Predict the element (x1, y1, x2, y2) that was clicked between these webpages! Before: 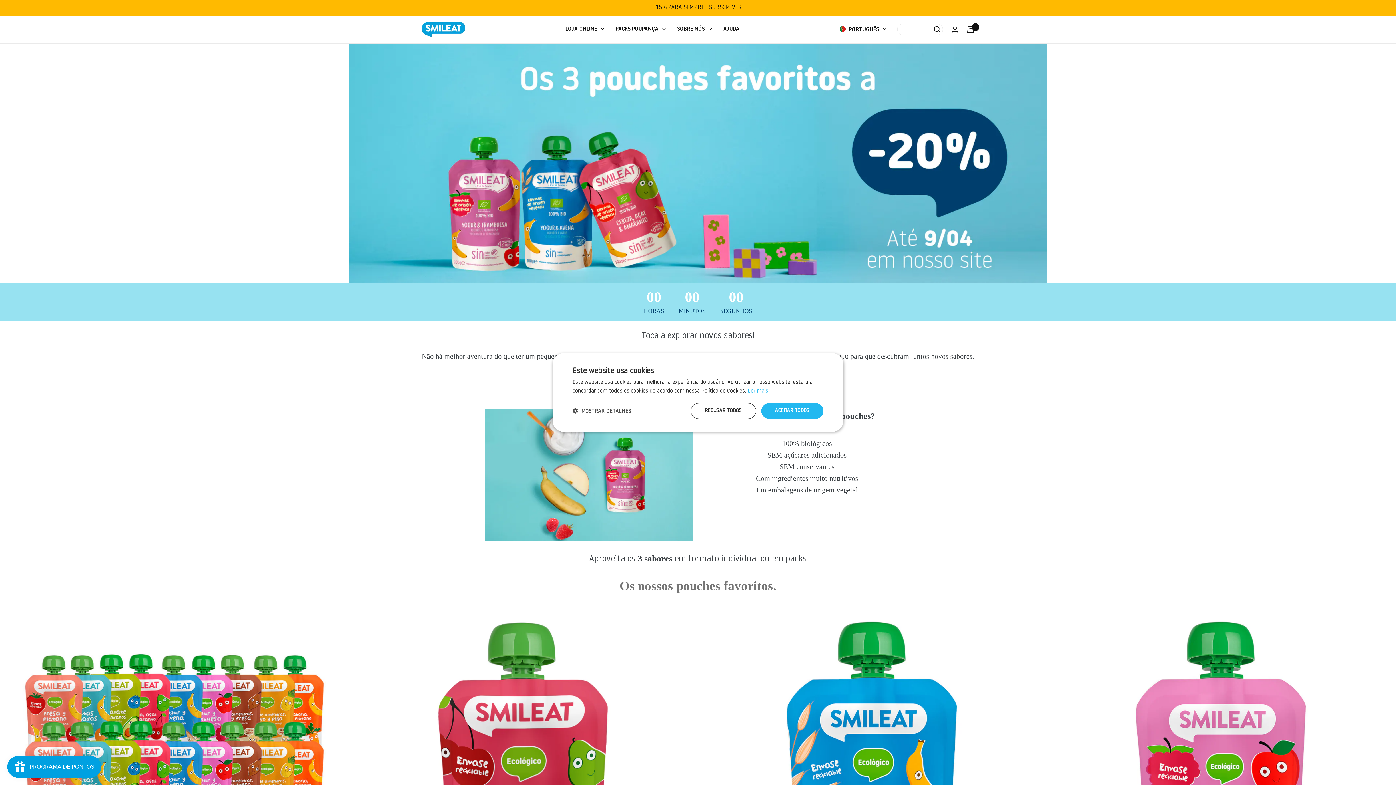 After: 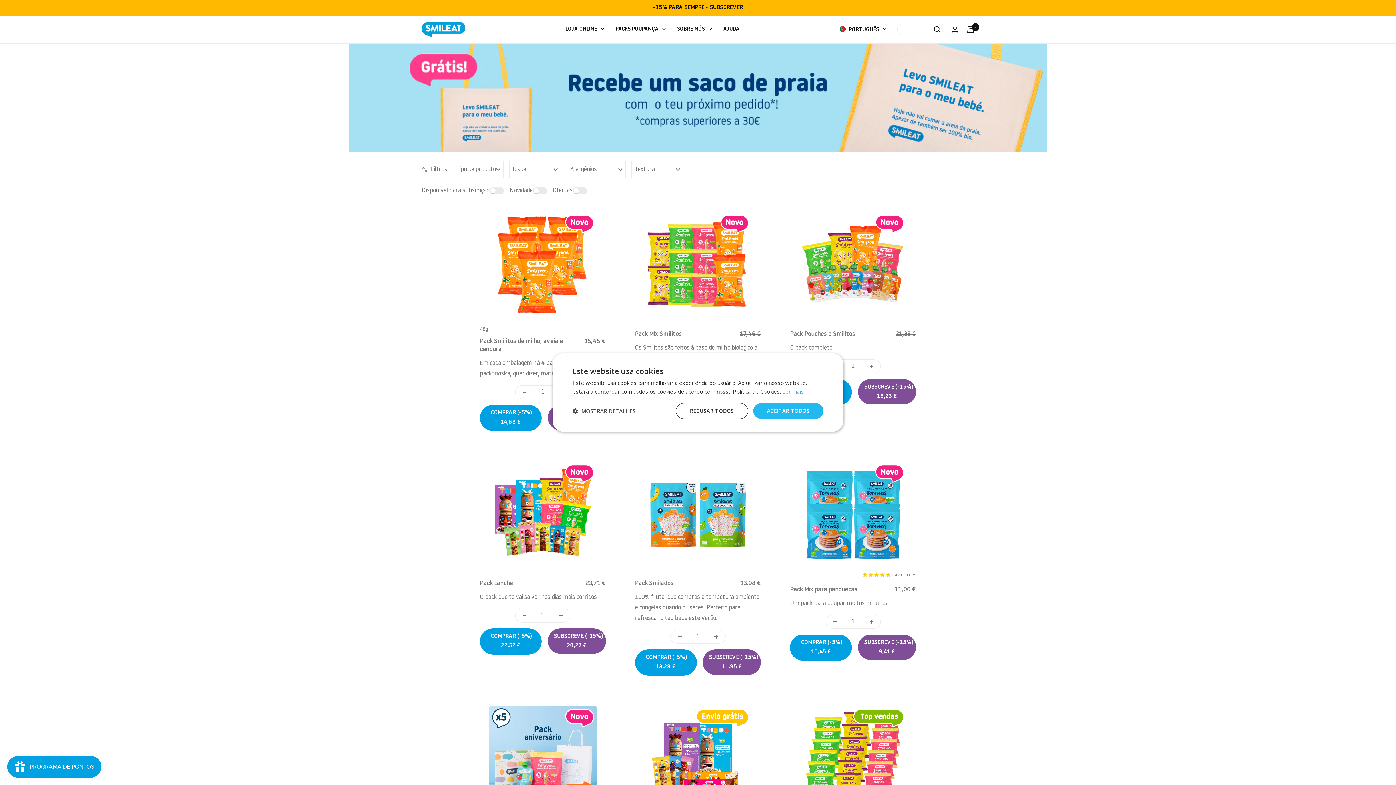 Action: label: PACKS POUPANÇA bbox: (615, 24, 665, 34)